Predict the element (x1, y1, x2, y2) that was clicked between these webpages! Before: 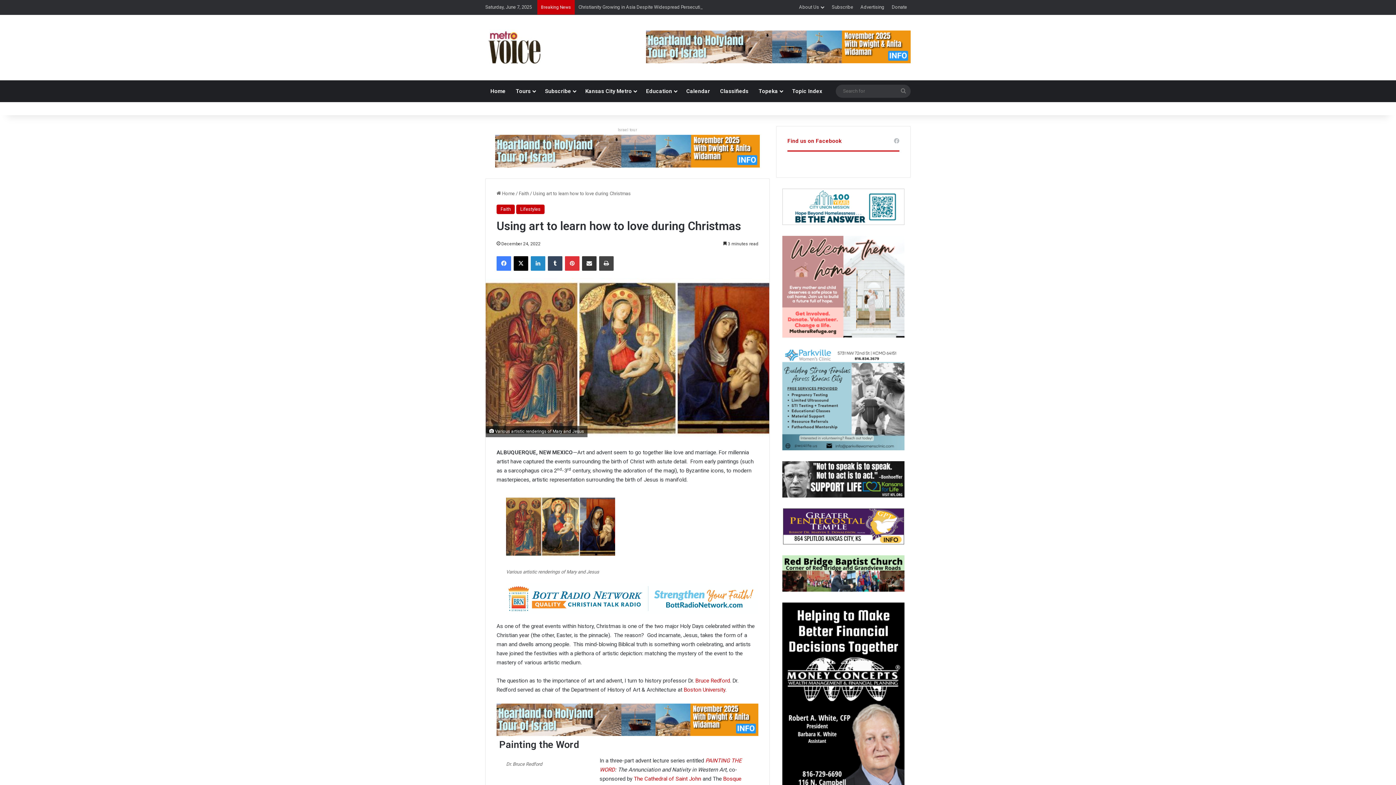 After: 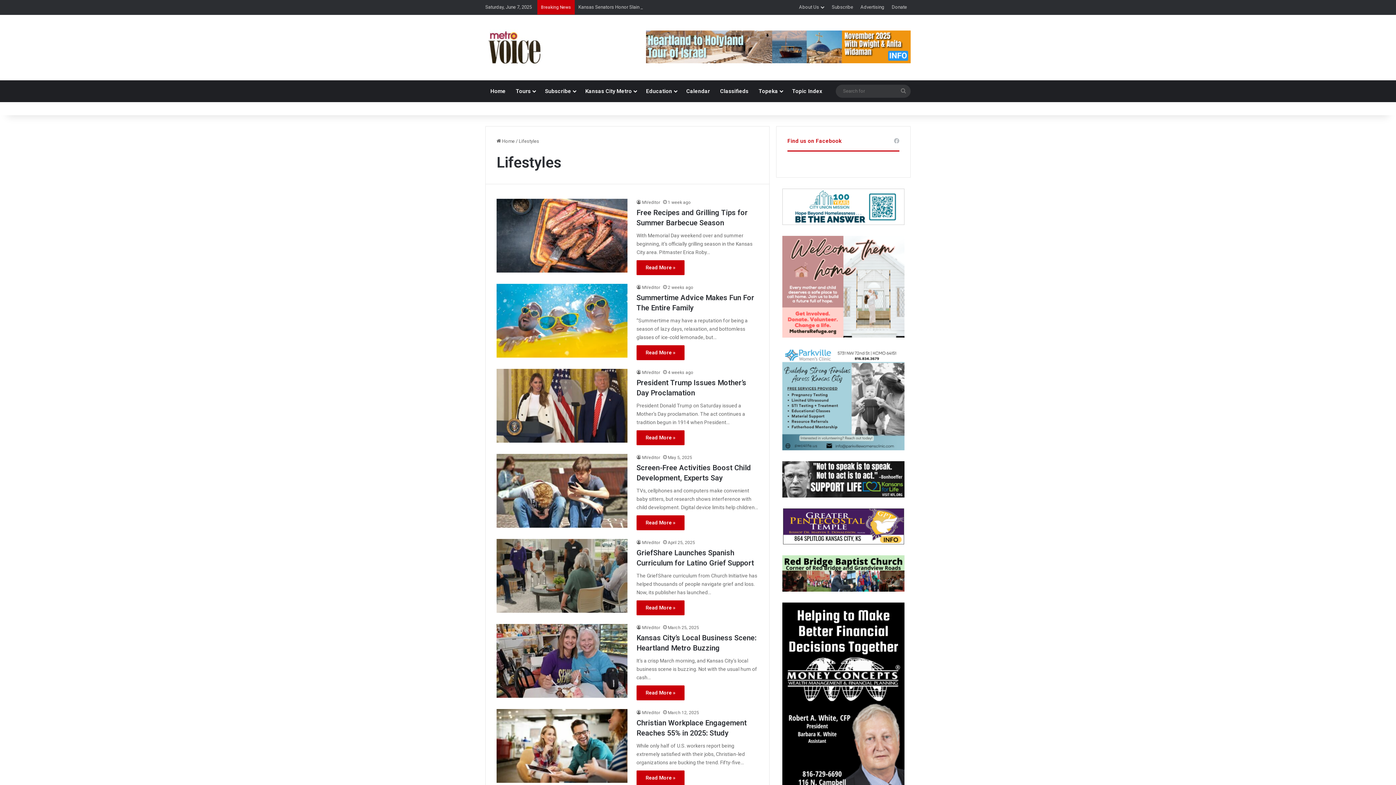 Action: bbox: (516, 204, 544, 214) label: Lifestyles